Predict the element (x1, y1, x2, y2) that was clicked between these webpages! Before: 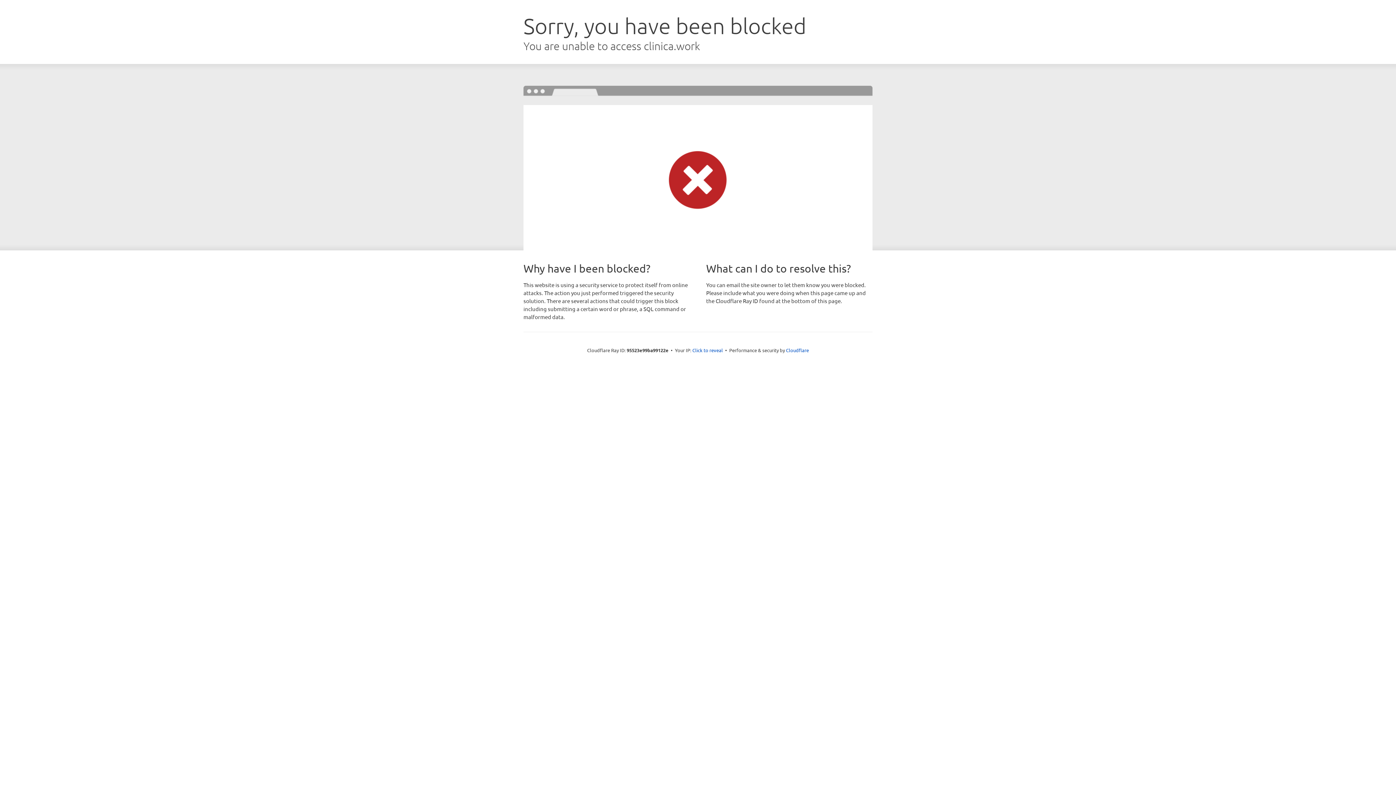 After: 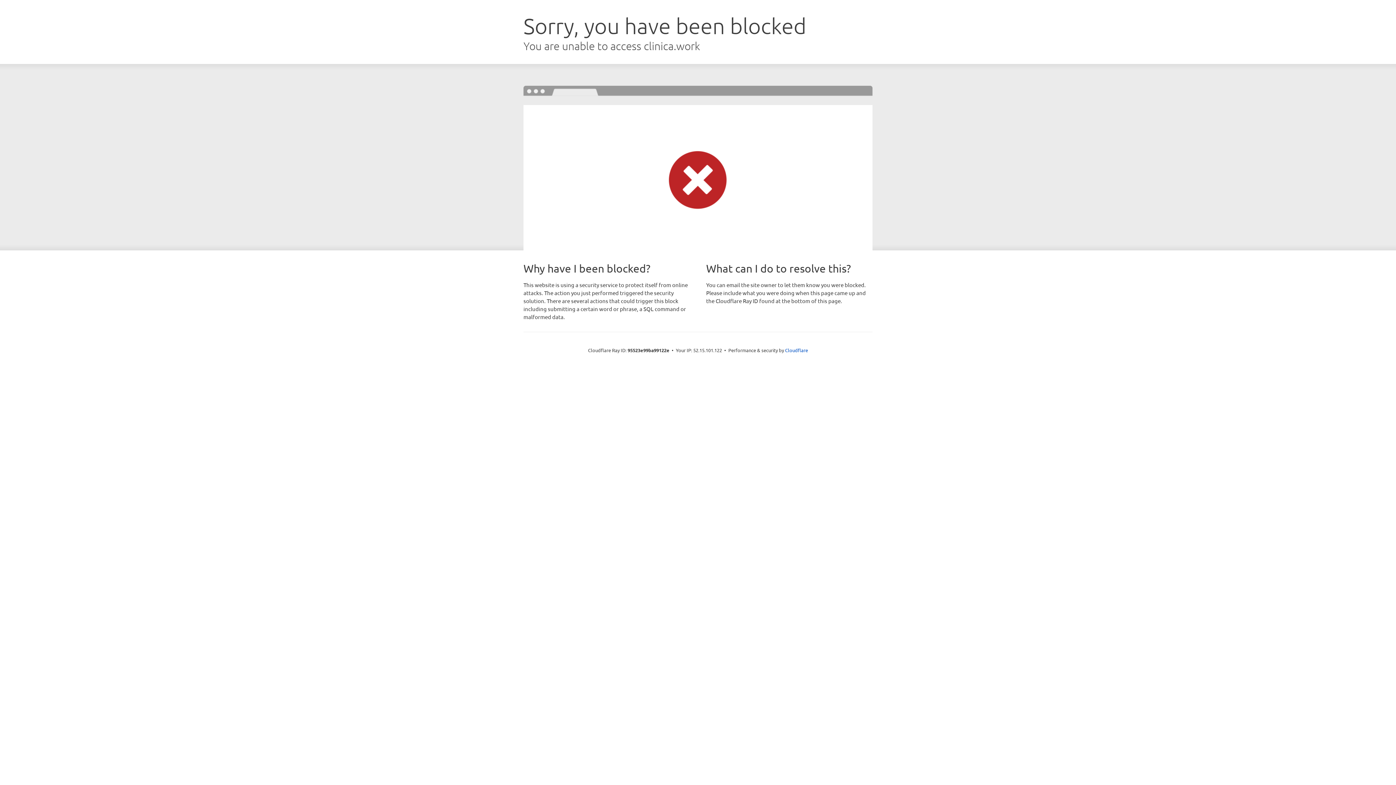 Action: label: Click to reveal bbox: (692, 346, 723, 353)